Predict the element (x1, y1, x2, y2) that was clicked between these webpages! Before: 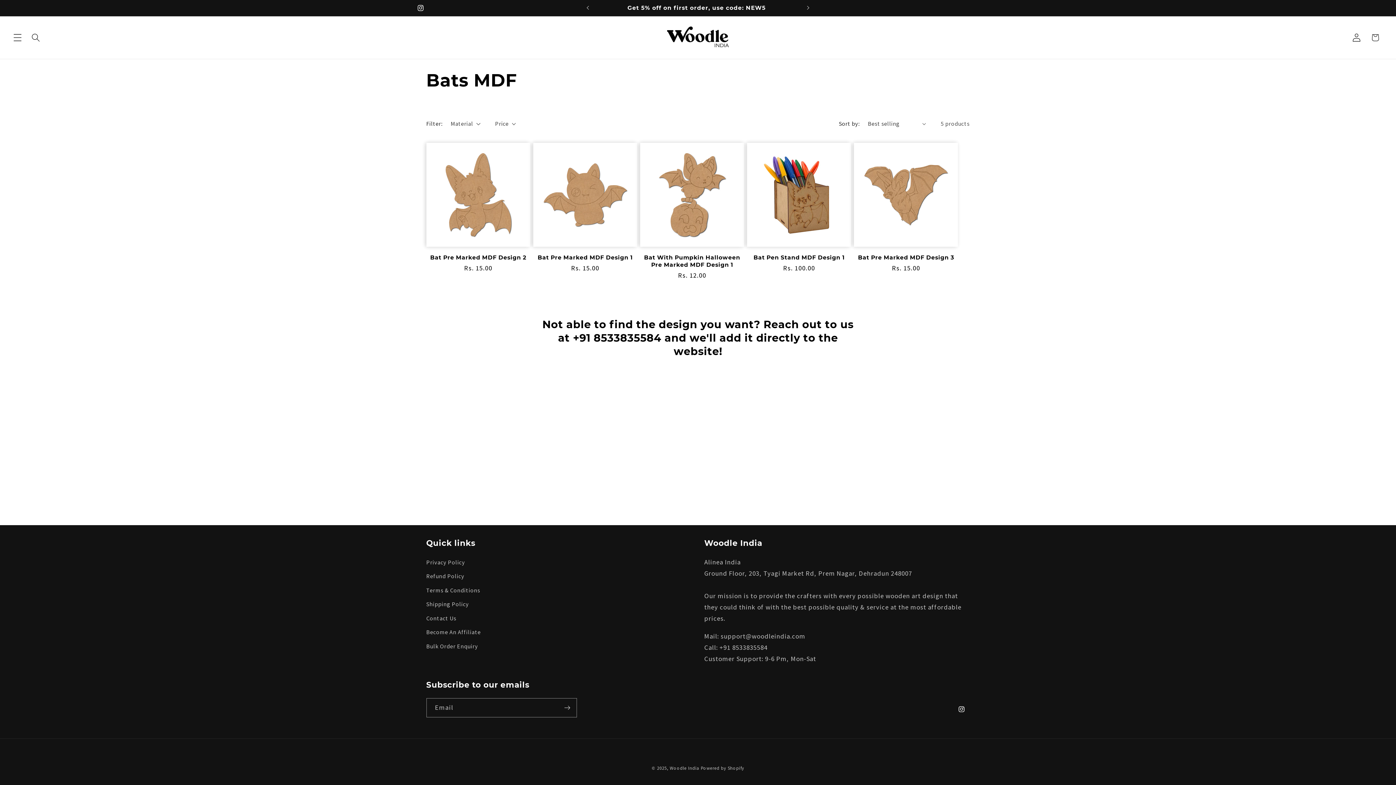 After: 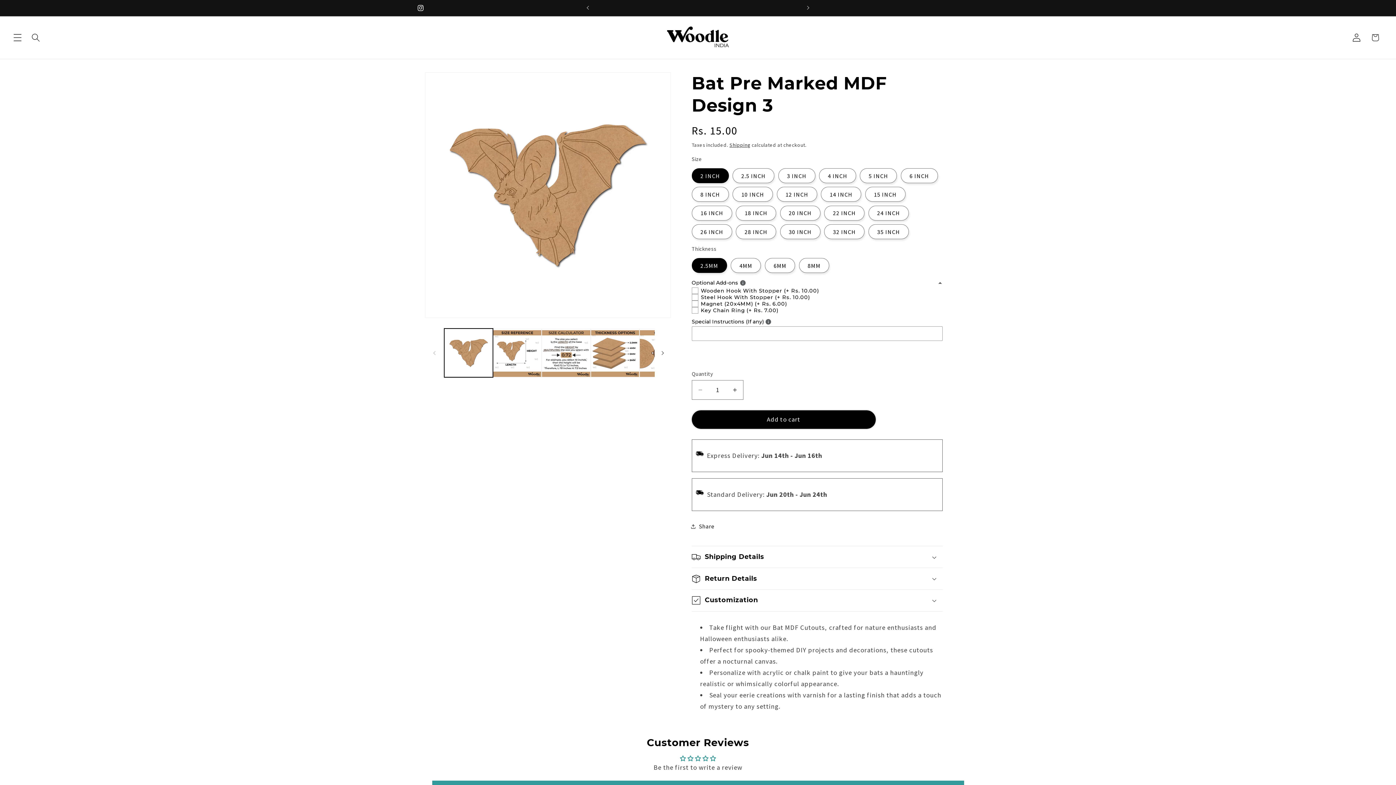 Action: label: Bat Pre Marked MDF Design 3 bbox: (854, 254, 958, 261)